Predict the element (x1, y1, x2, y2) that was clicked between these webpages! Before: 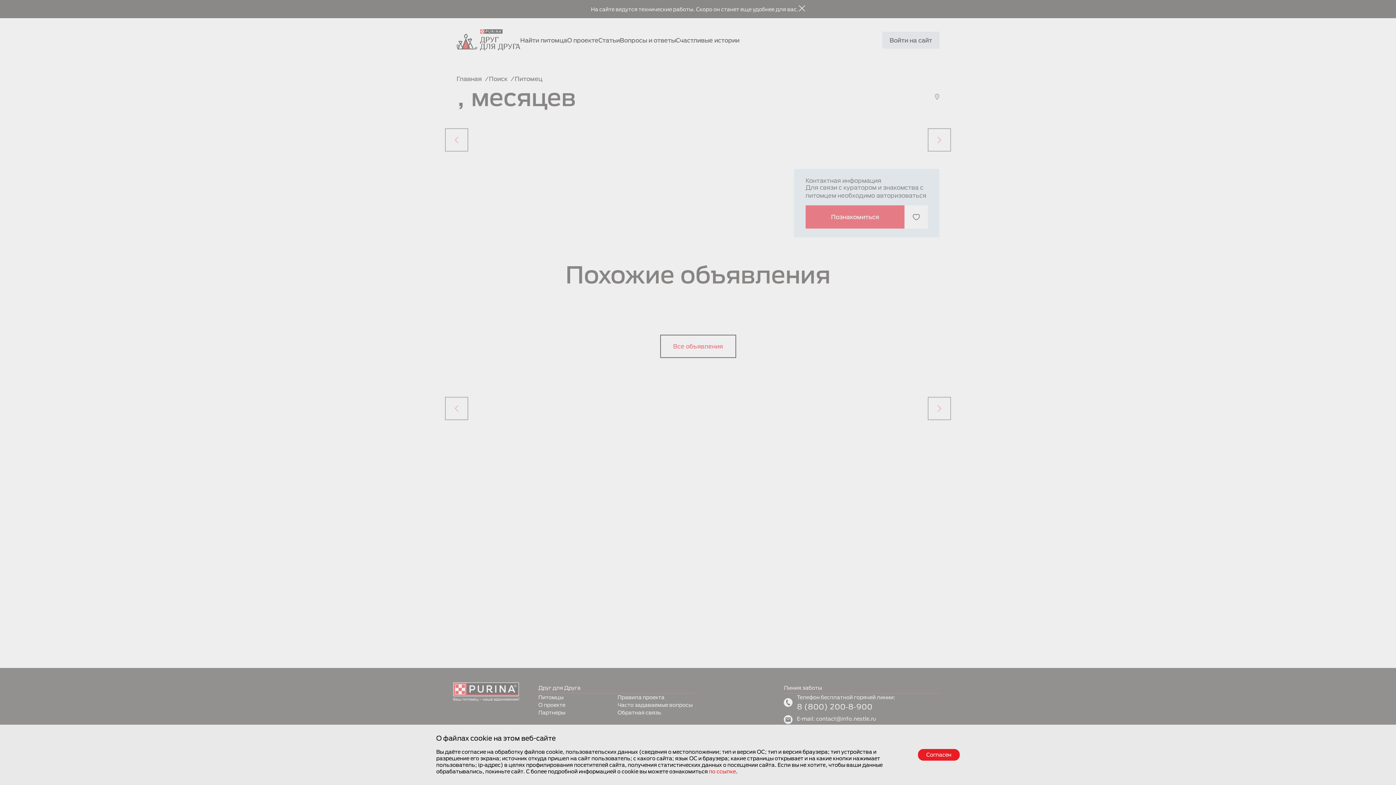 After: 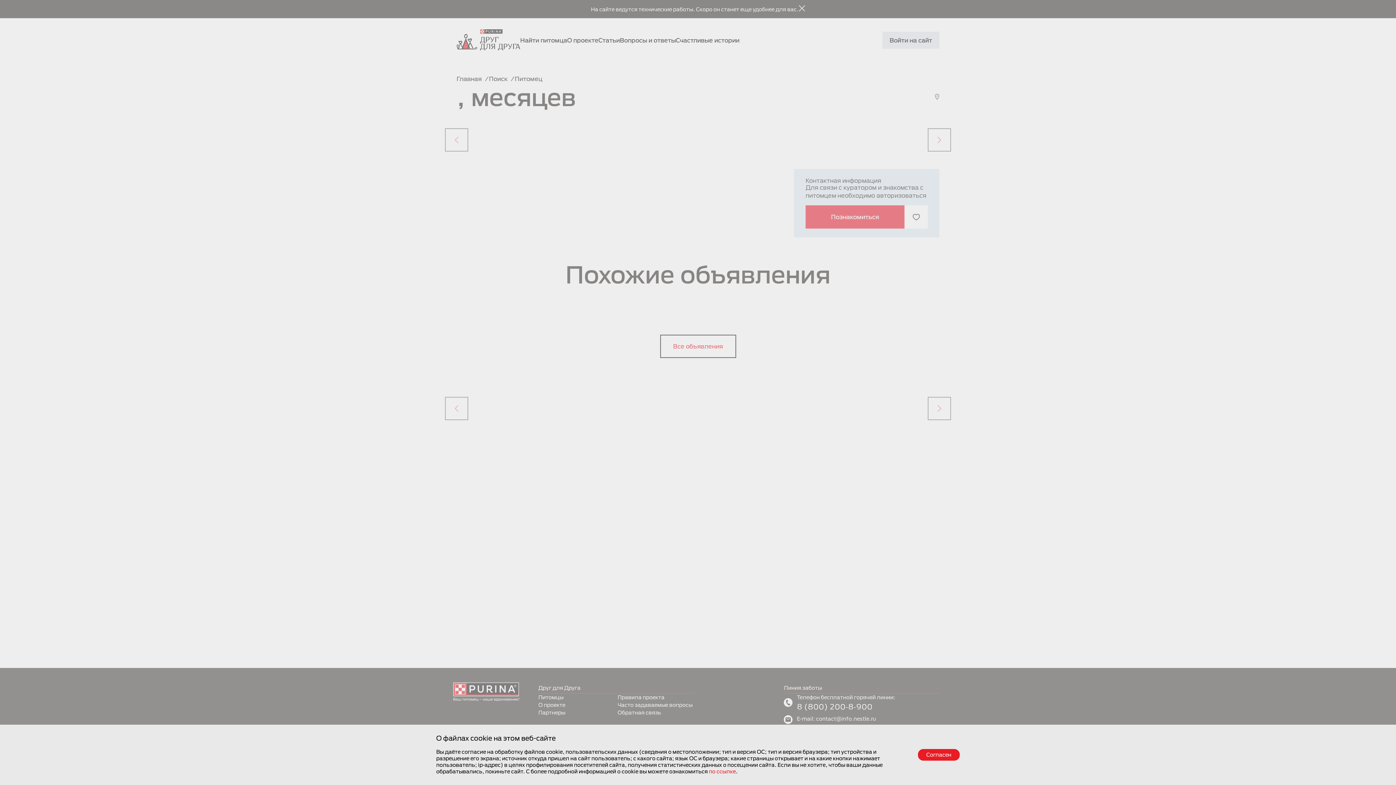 Action: label: по ссылке bbox: (709, 768, 736, 774)